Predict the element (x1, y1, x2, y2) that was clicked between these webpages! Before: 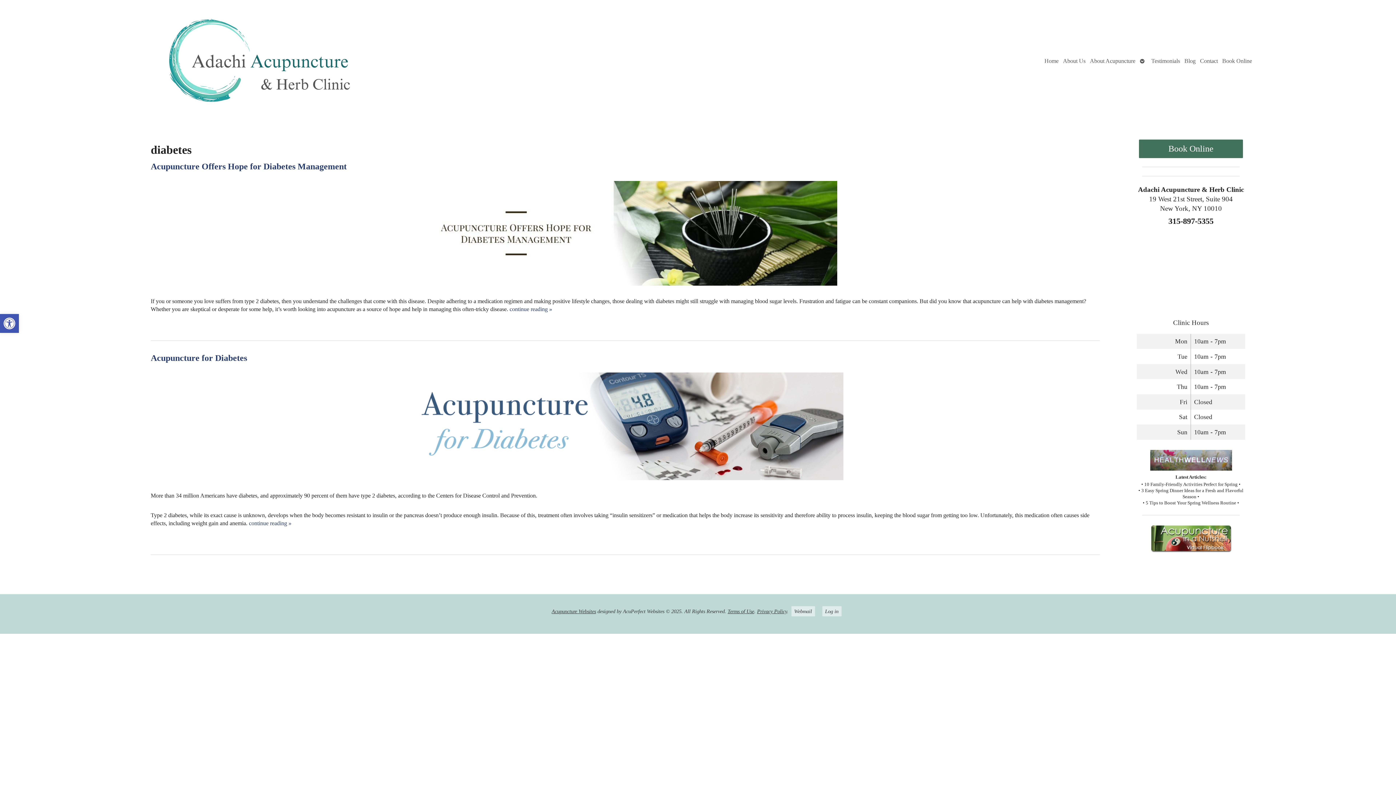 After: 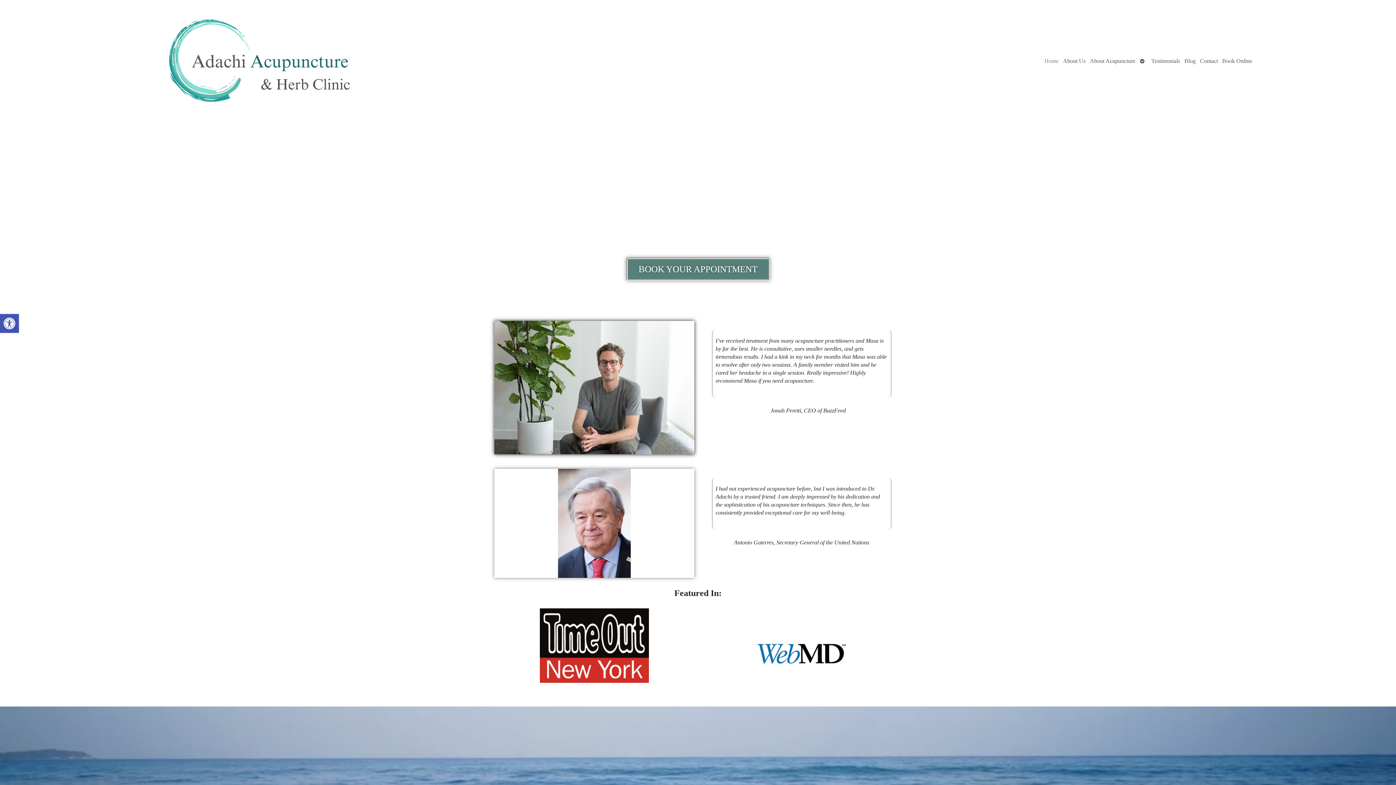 Action: label: Home bbox: (1042, 53, 1061, 68)